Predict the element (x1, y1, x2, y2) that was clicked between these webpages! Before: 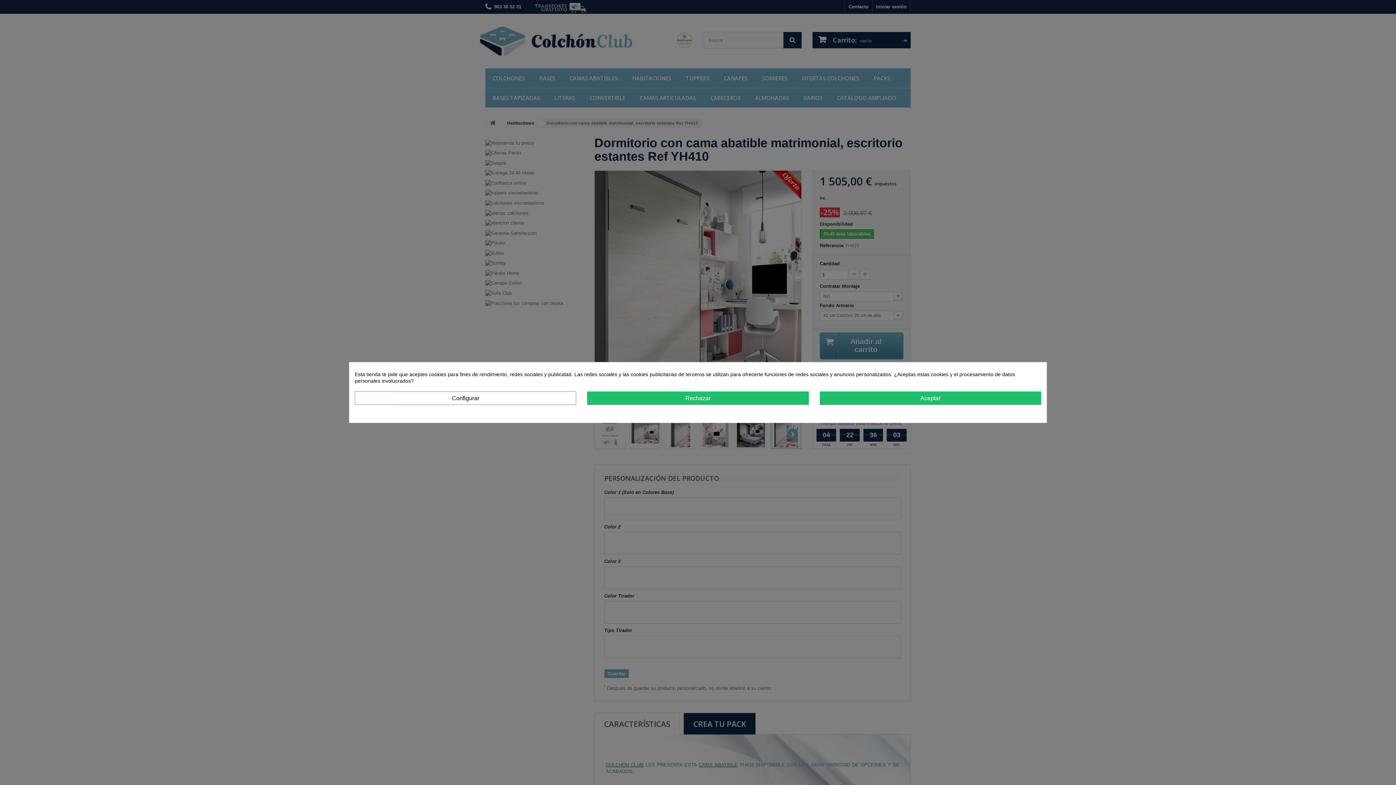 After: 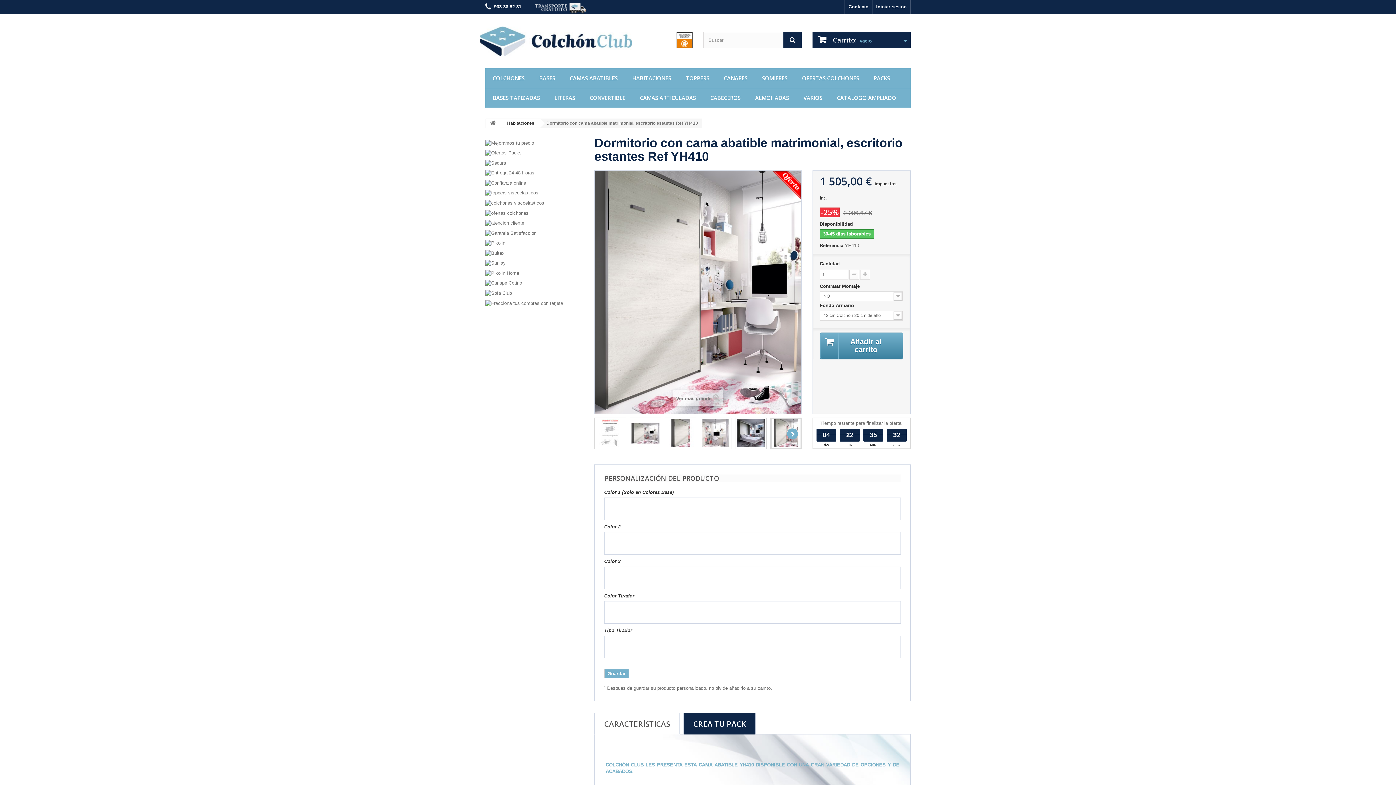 Action: bbox: (819, 391, 1041, 405) label: Aceptar